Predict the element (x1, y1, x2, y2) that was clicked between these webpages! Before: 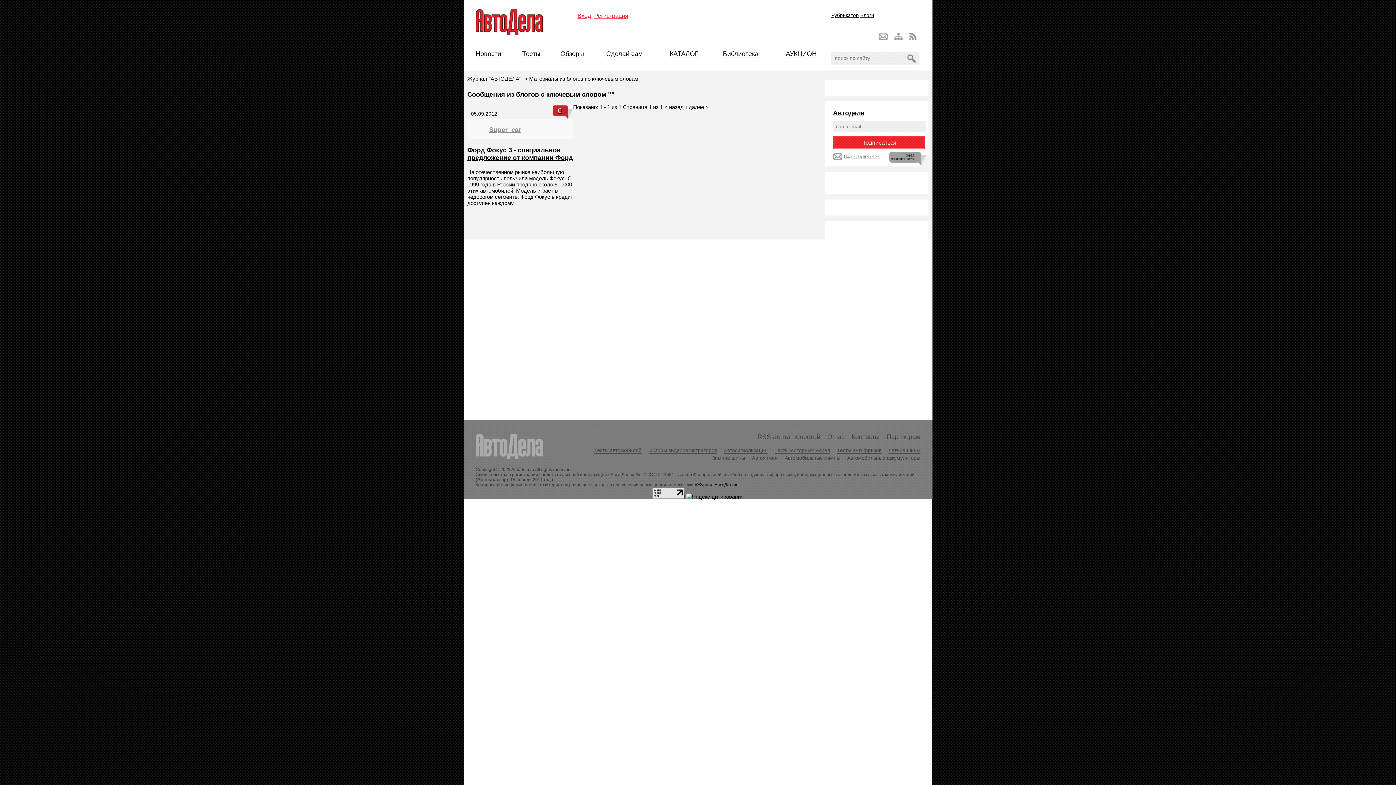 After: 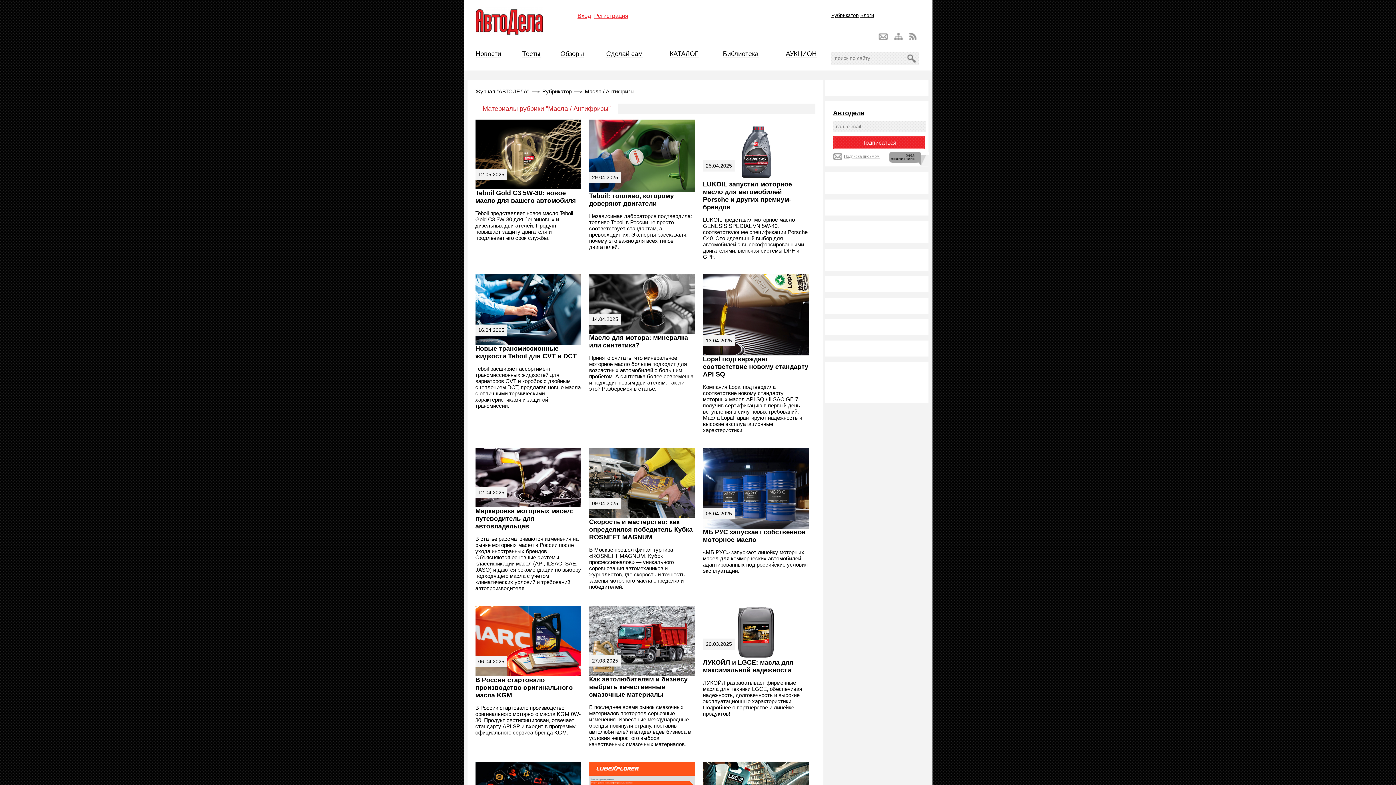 Action: bbox: (774, 446, 830, 453) label: Тесты моторных масел